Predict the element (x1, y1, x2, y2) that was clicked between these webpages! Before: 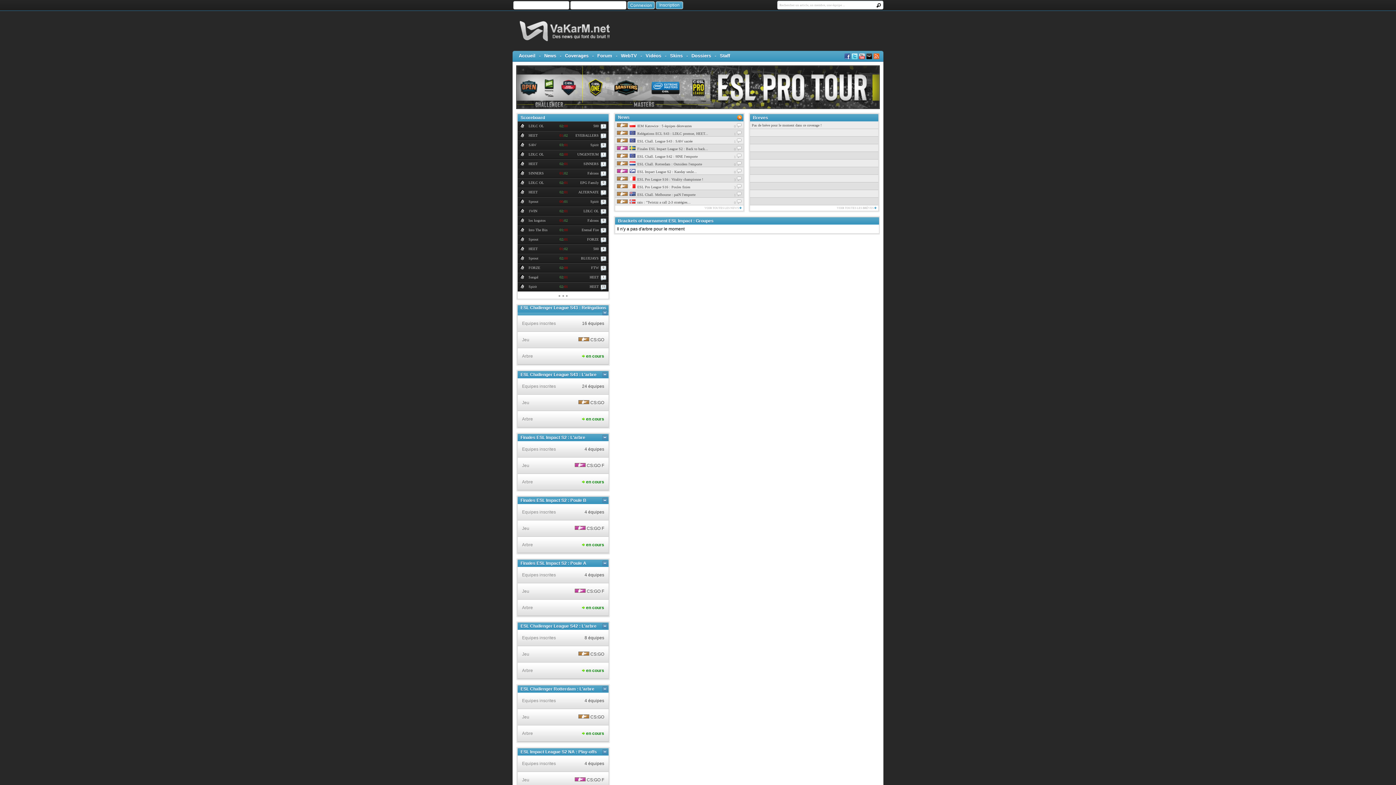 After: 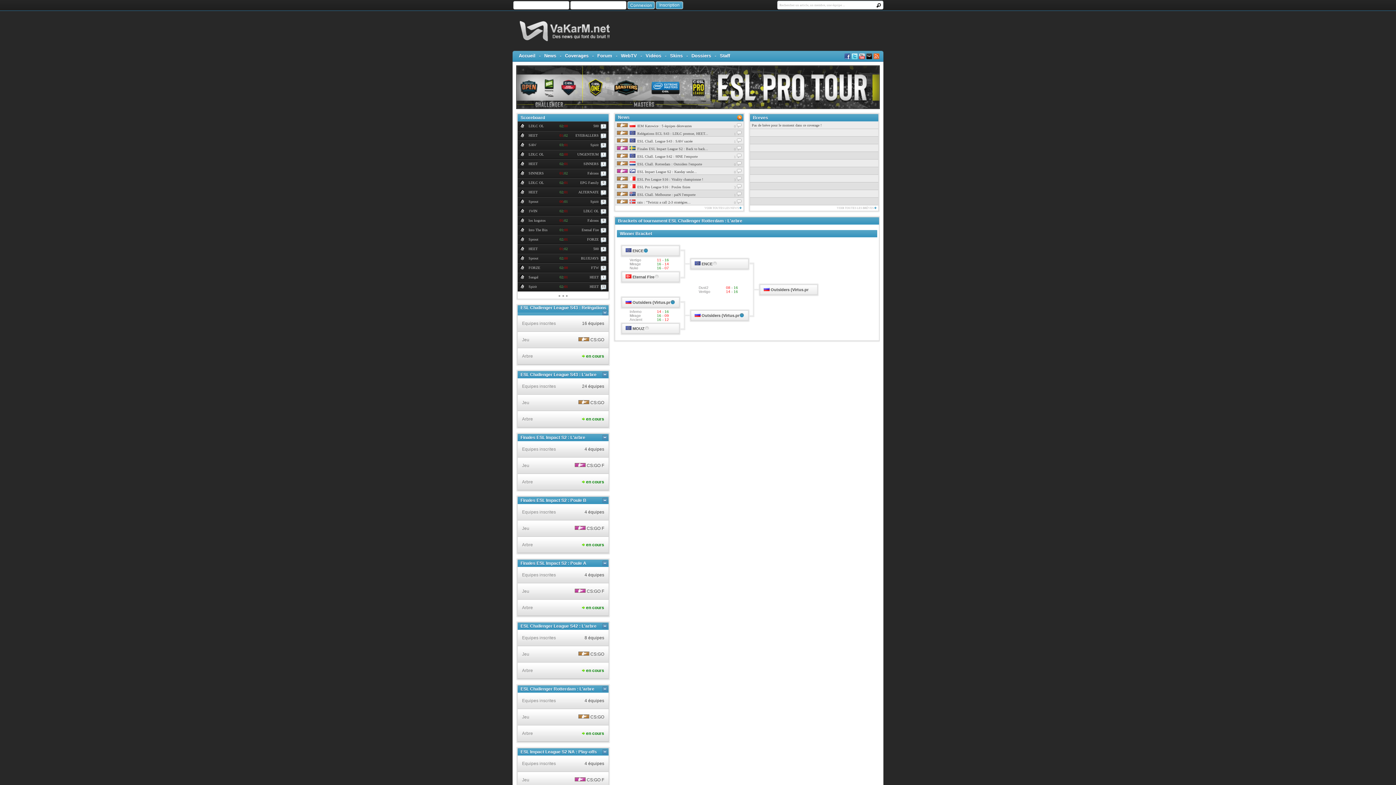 Action: label:  en cours bbox: (582, 731, 604, 736)